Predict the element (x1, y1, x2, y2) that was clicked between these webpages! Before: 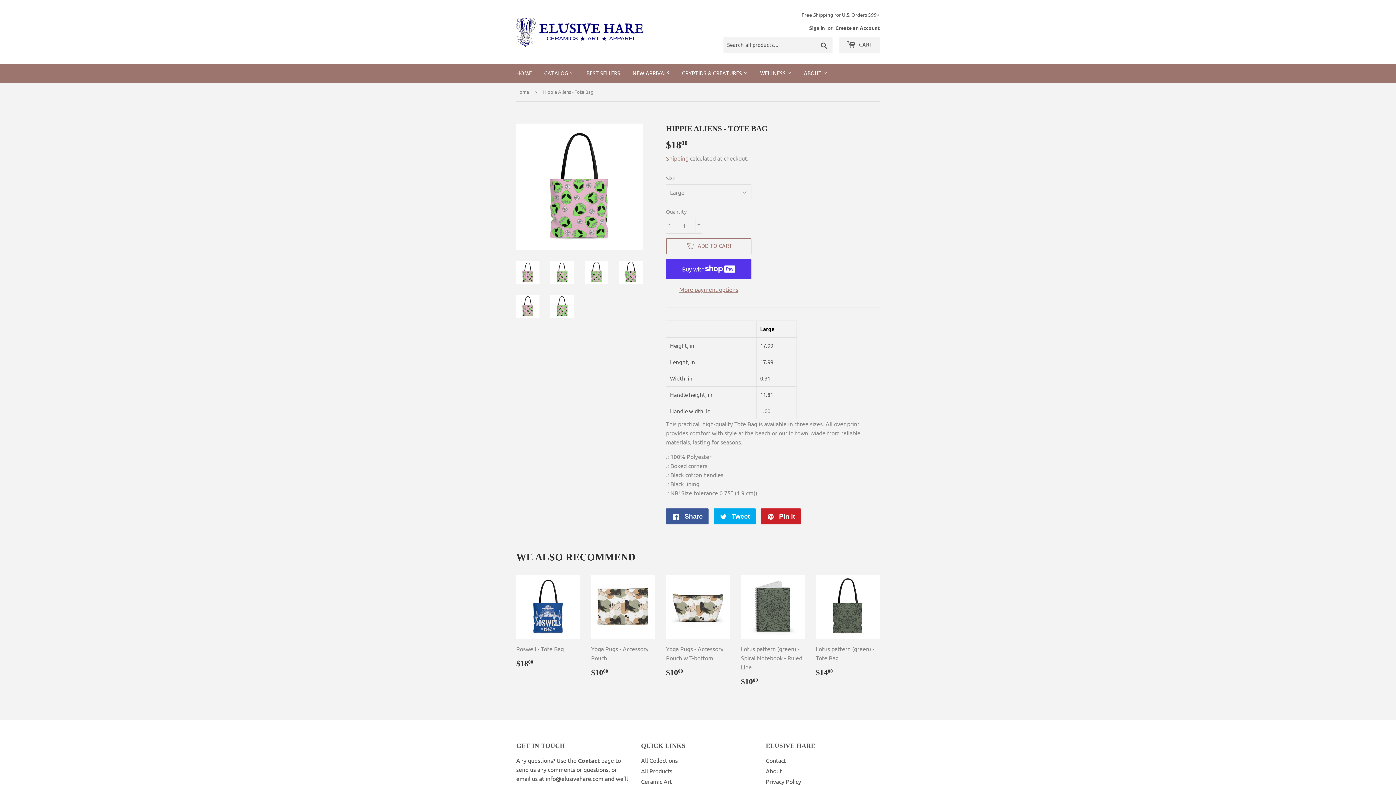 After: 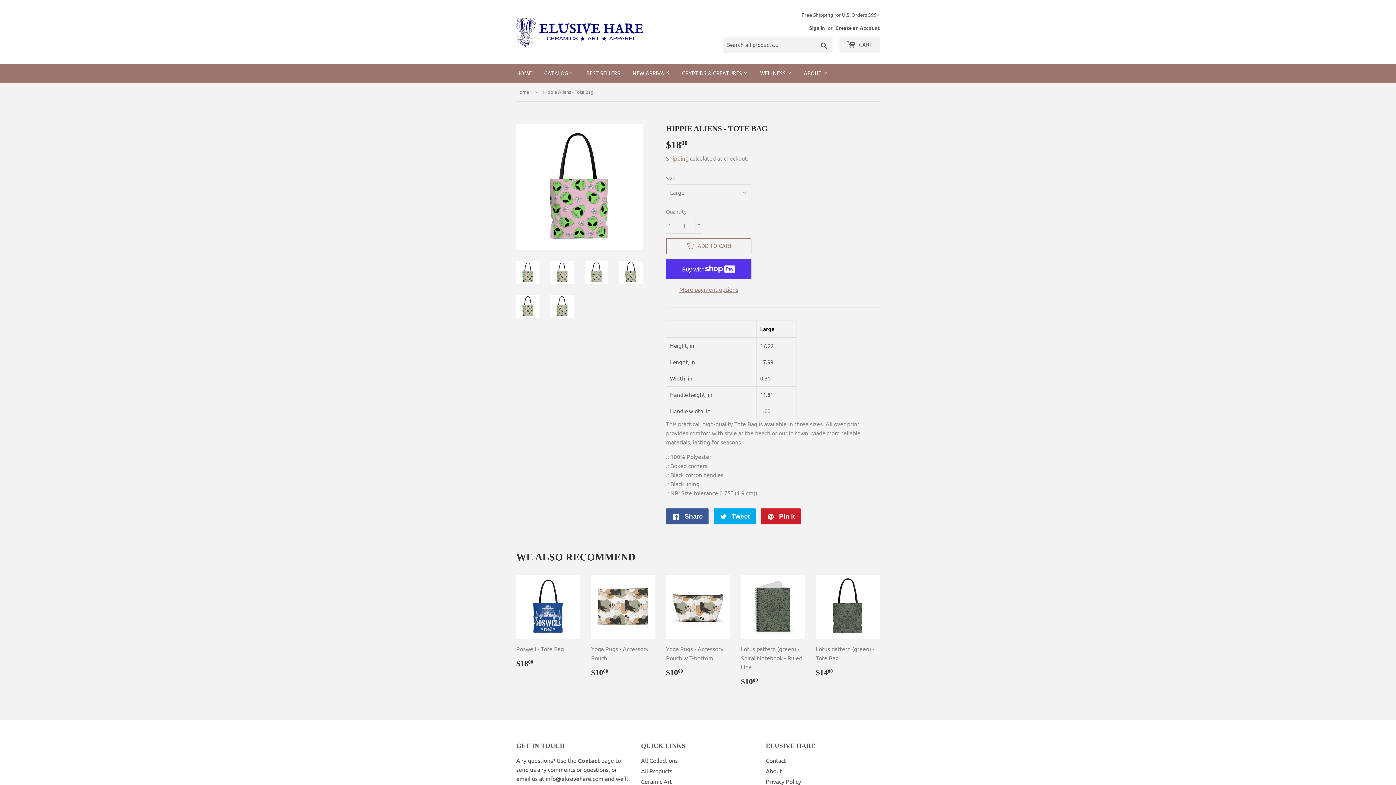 Action: bbox: (550, 260, 574, 284)